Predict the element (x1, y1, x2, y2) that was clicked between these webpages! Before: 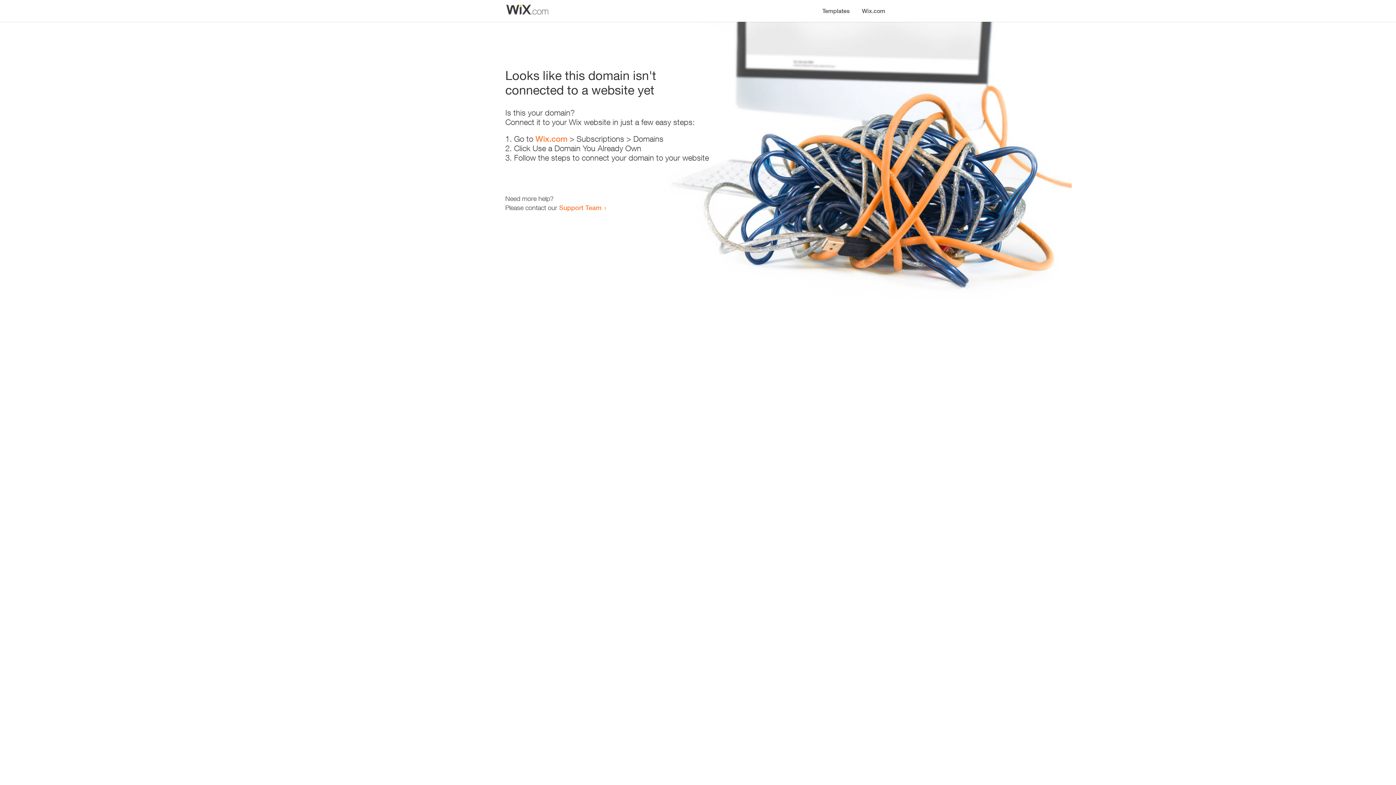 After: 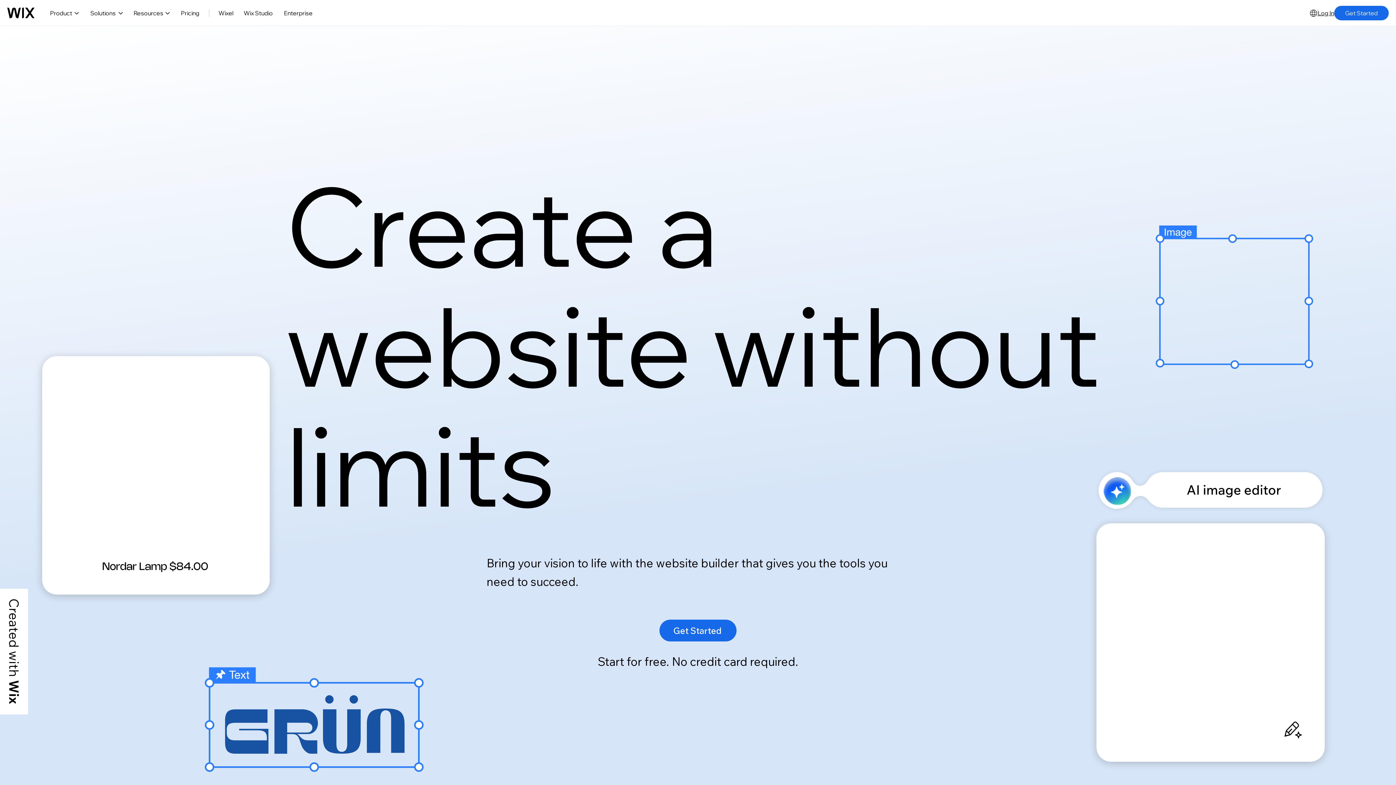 Action: bbox: (535, 134, 567, 143) label: Wix.com